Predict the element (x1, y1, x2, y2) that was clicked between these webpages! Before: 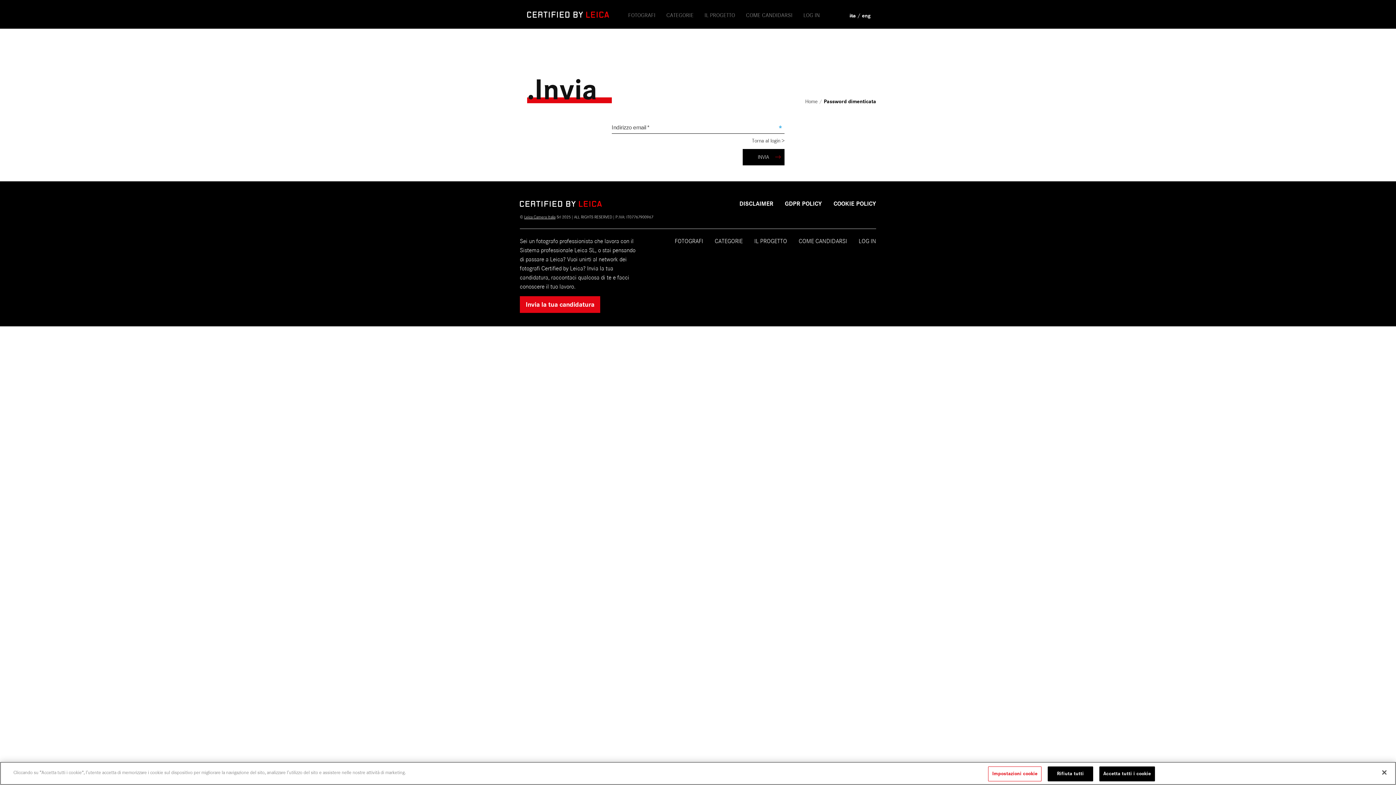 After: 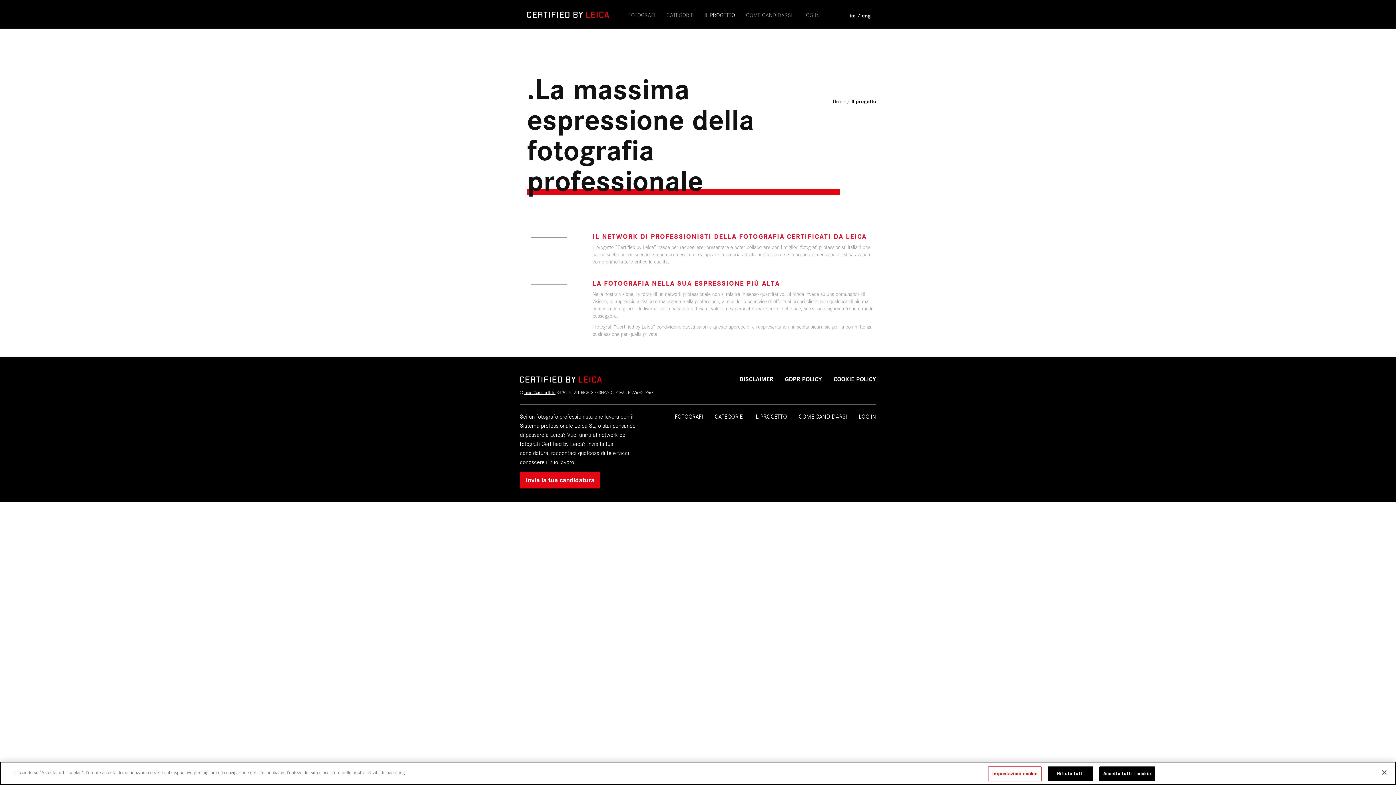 Action: label: IL PROGETTO bbox: (754, 237, 787, 244)